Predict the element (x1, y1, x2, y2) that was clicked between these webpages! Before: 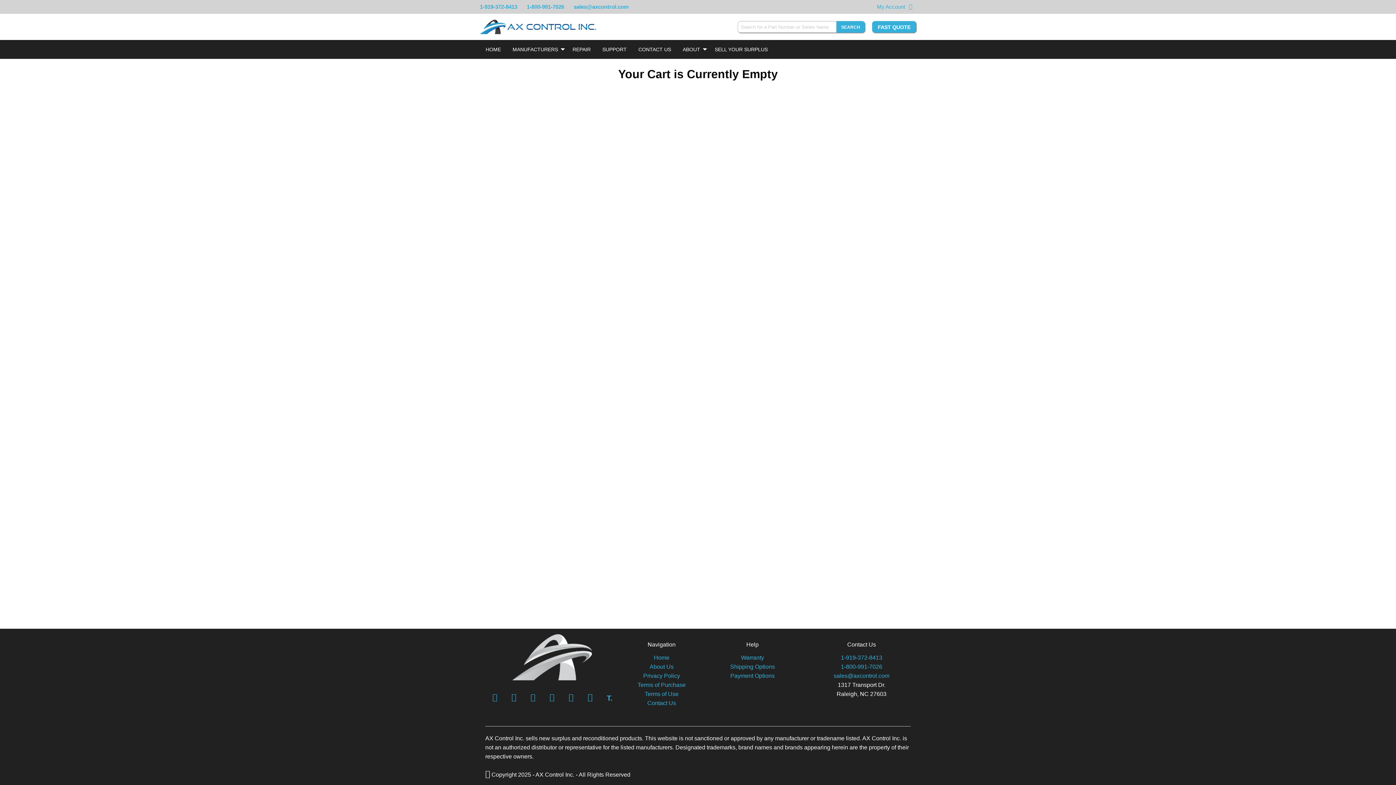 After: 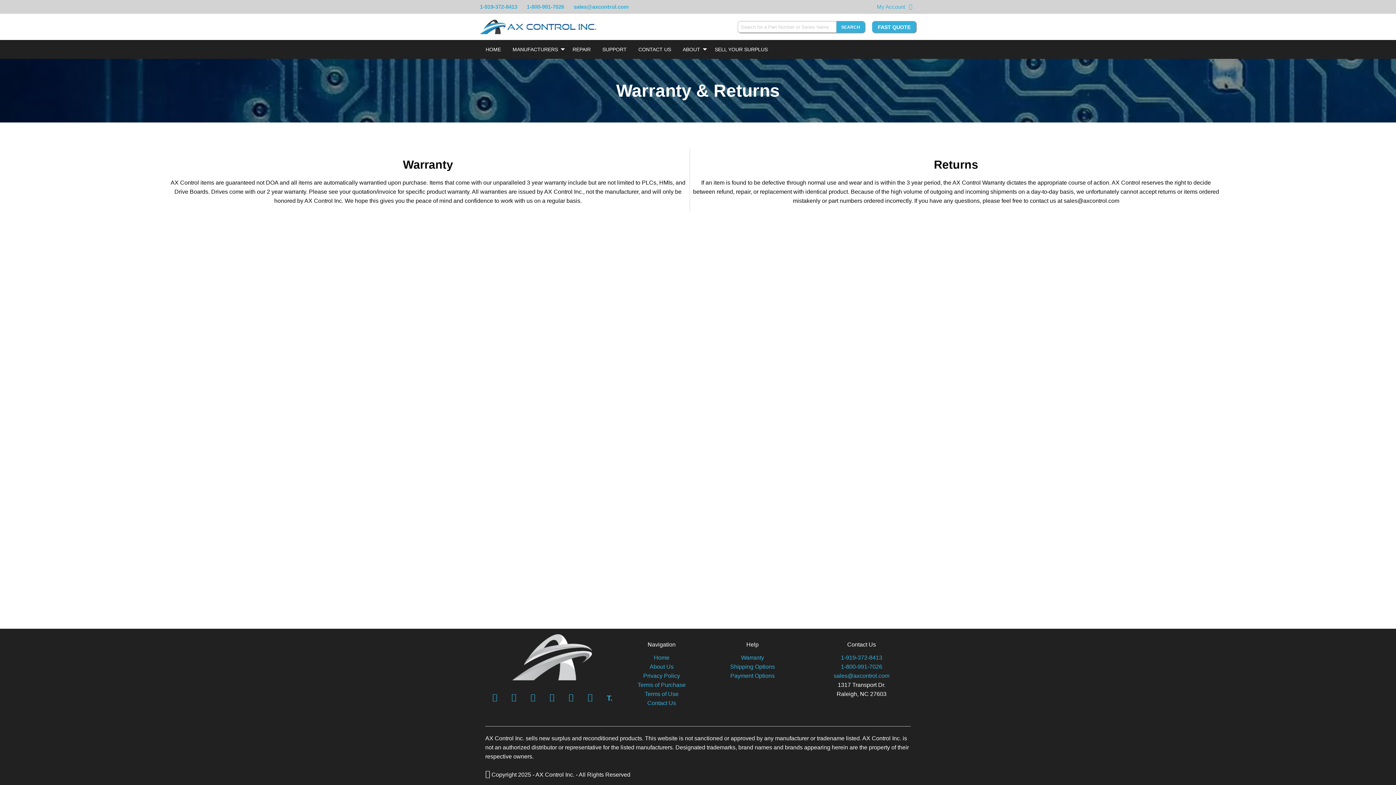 Action: bbox: (741, 654, 764, 661) label: Warranty